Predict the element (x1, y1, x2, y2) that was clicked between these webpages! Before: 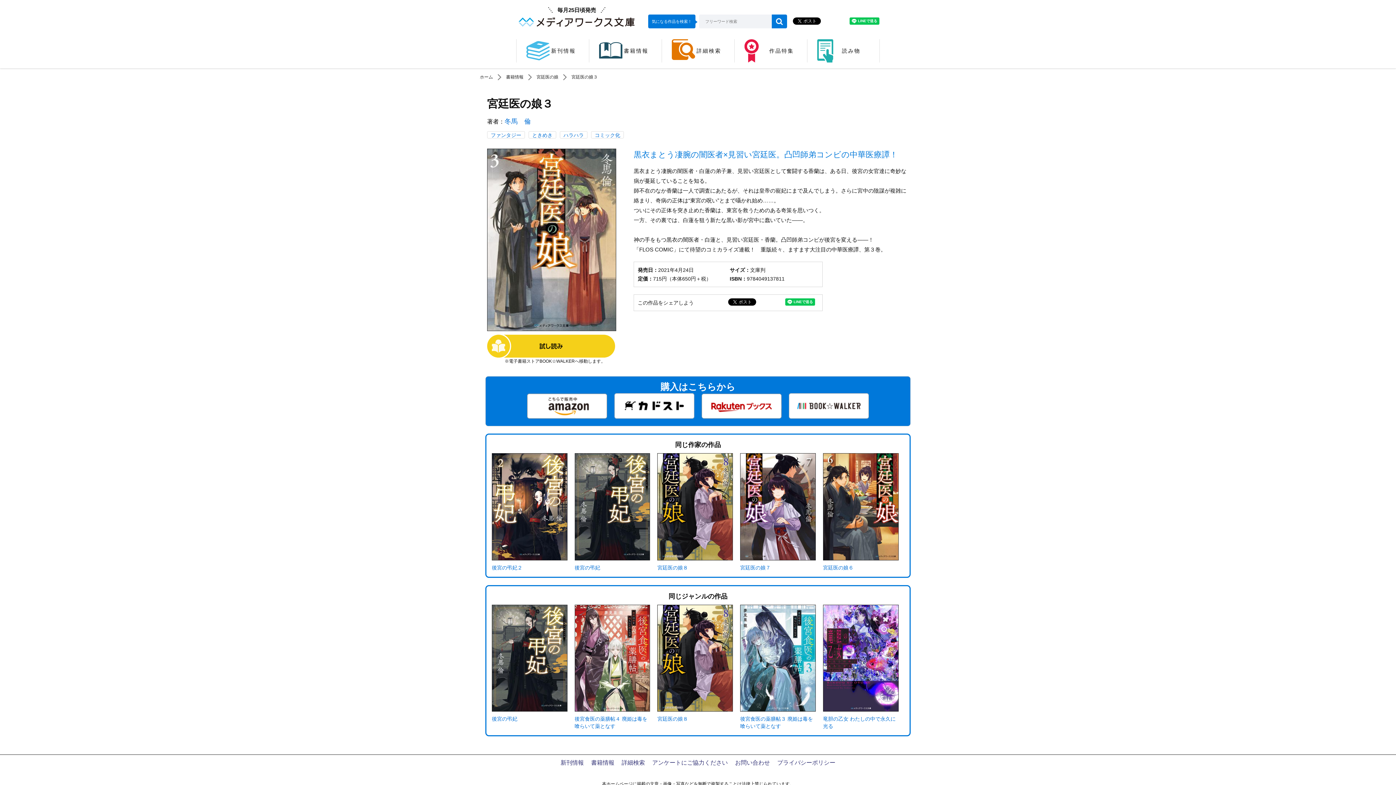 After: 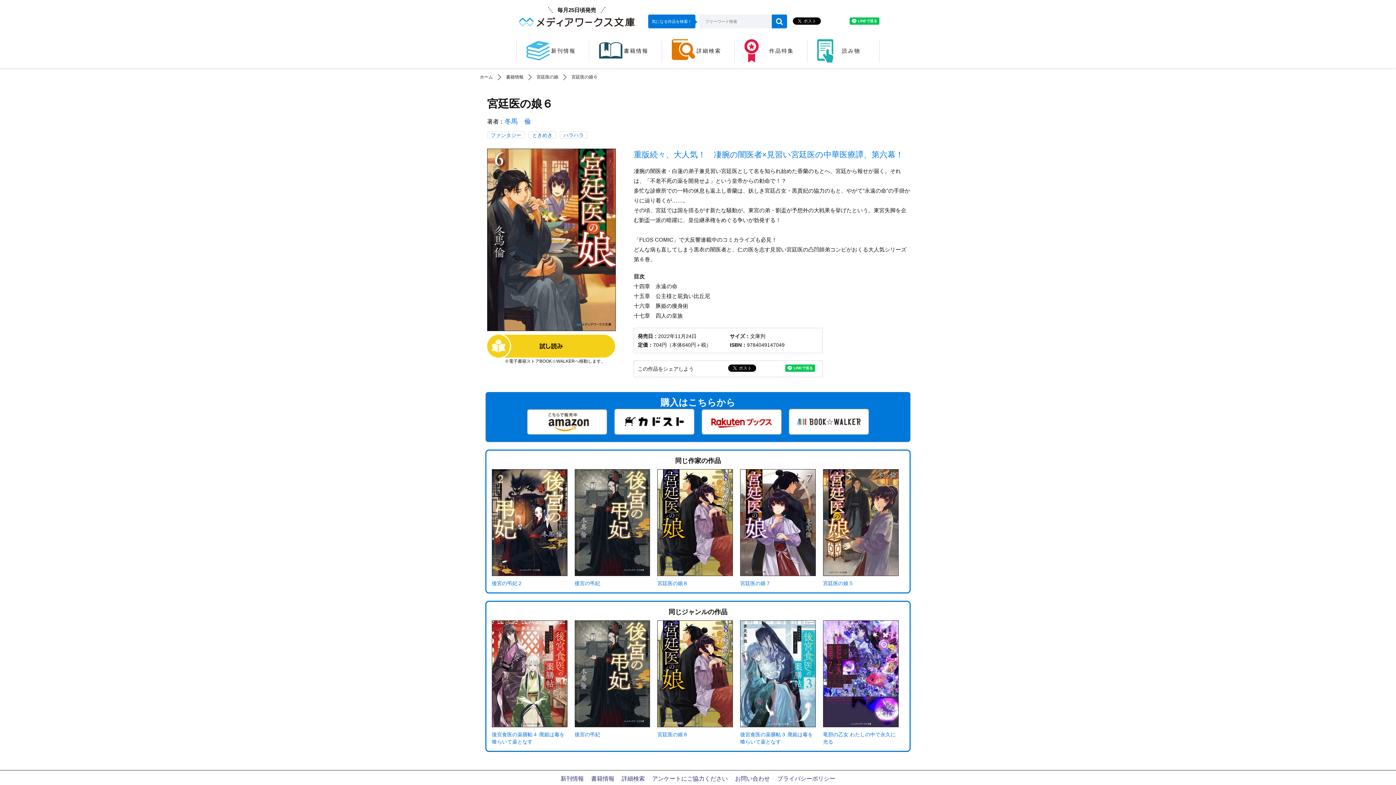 Action: bbox: (823, 558, 898, 564)